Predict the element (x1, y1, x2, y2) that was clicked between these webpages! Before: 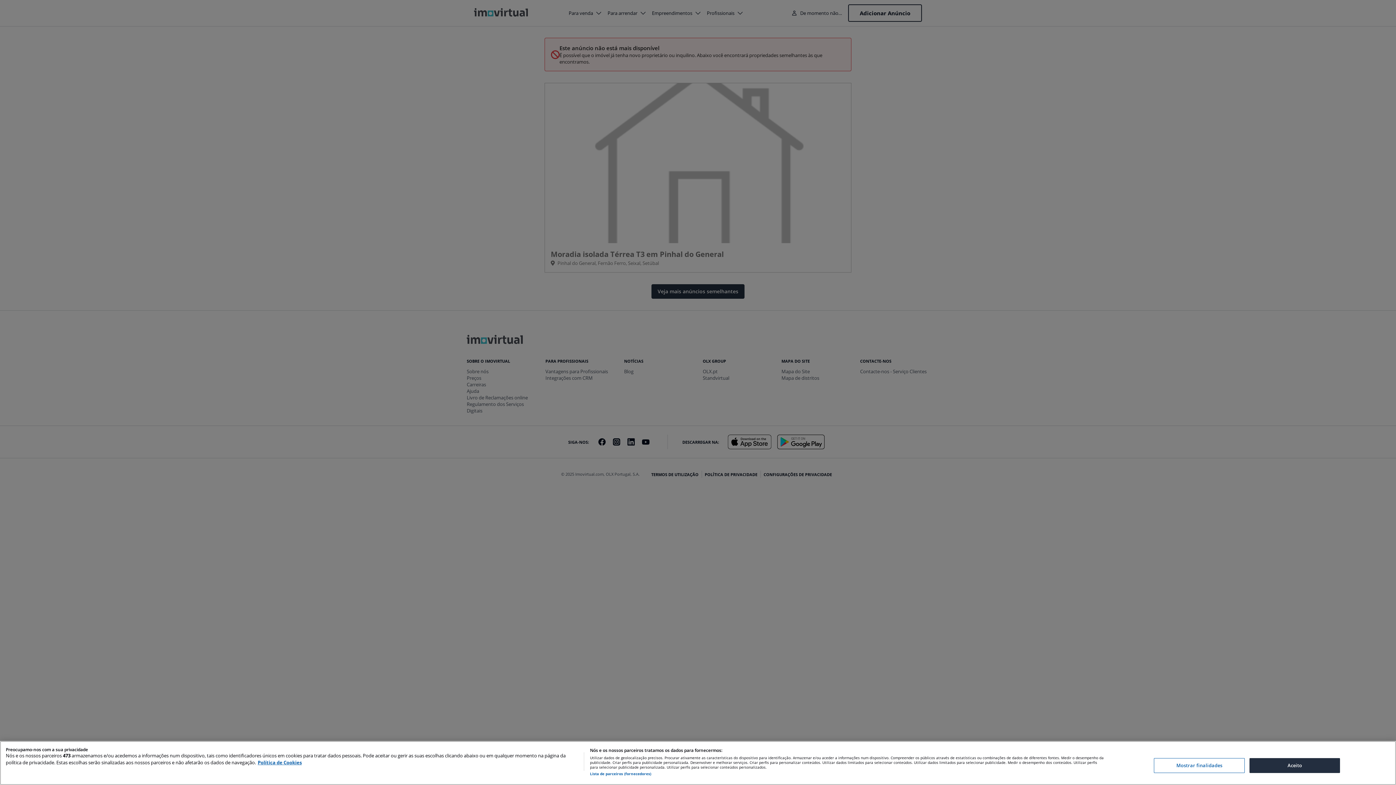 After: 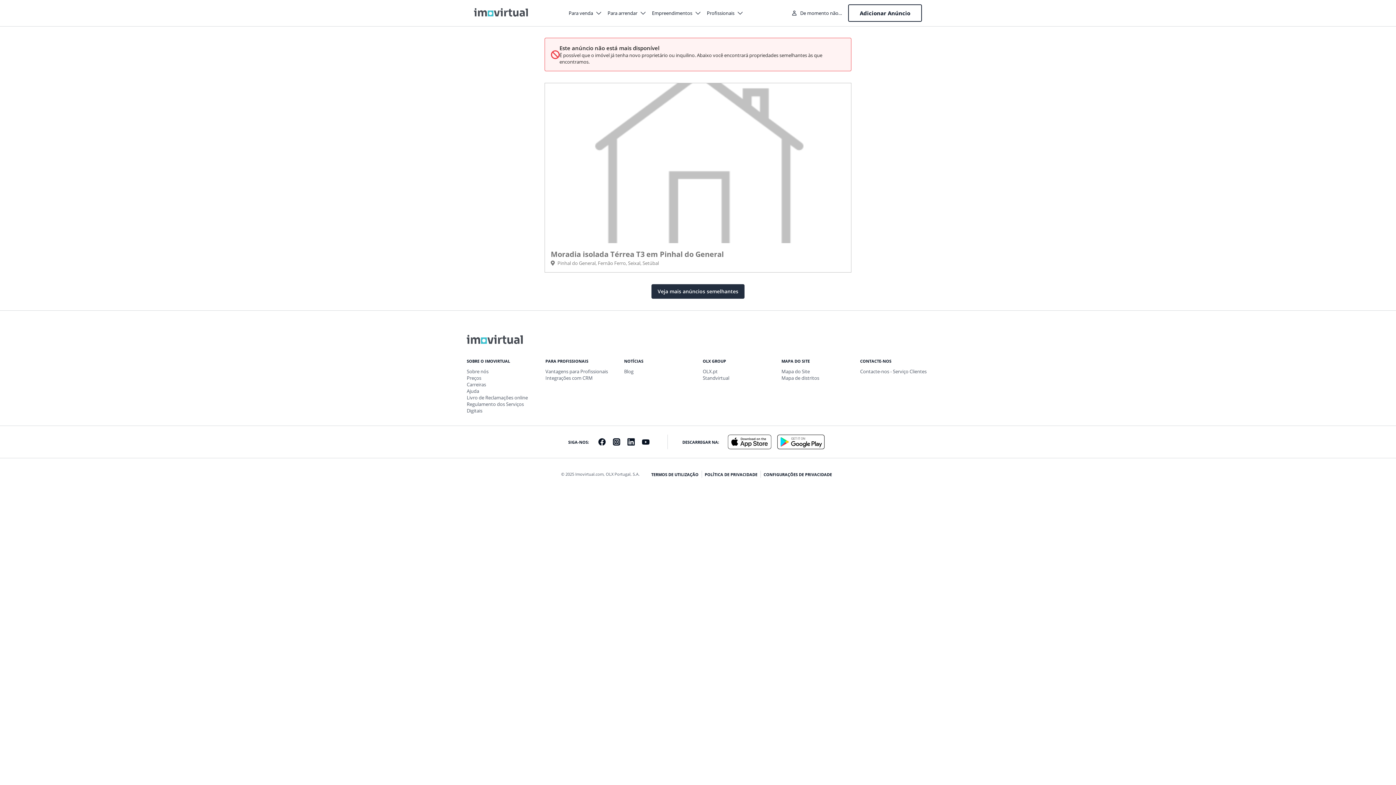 Action: bbox: (1249, 758, 1340, 773) label: Aceito